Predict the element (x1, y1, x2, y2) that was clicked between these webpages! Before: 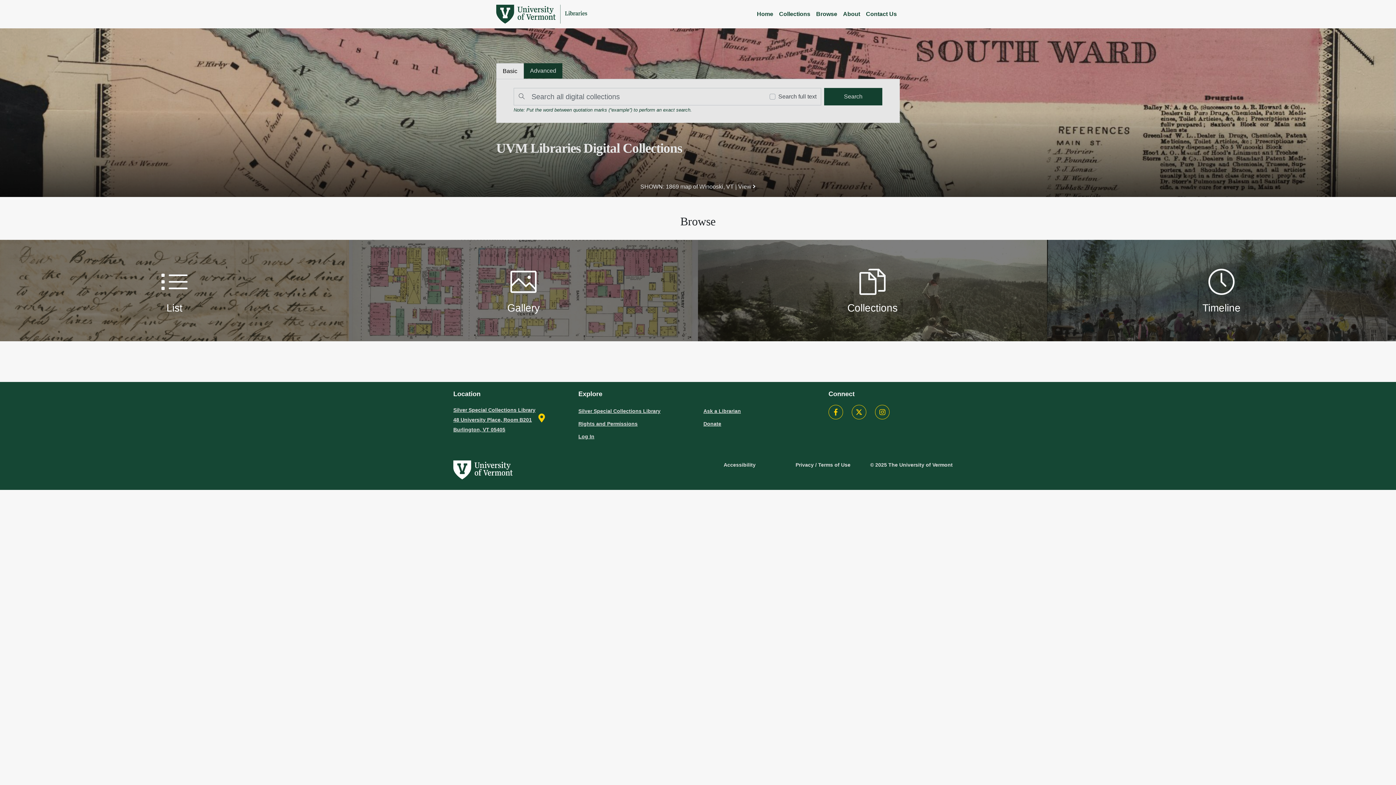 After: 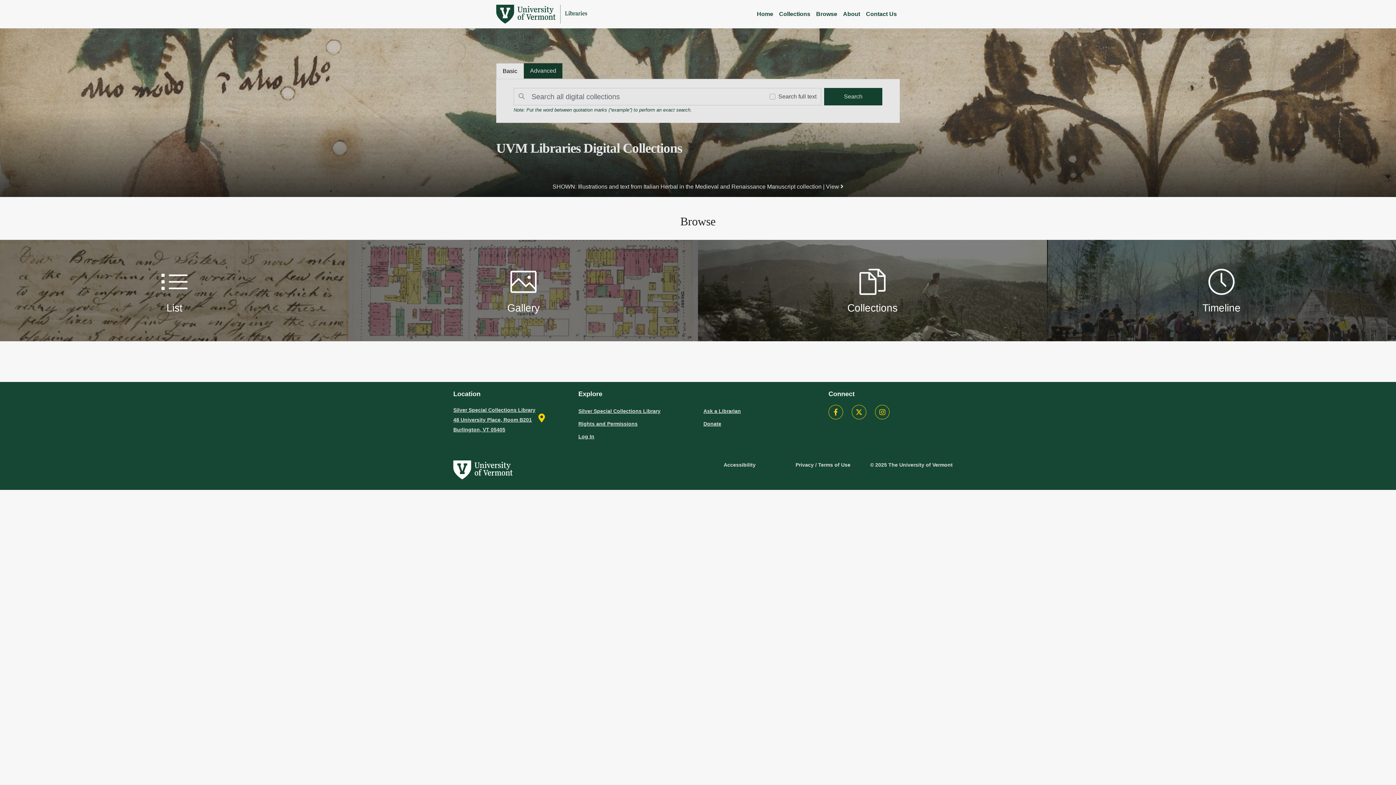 Action: label: Home bbox: (754, 6, 776, 21)